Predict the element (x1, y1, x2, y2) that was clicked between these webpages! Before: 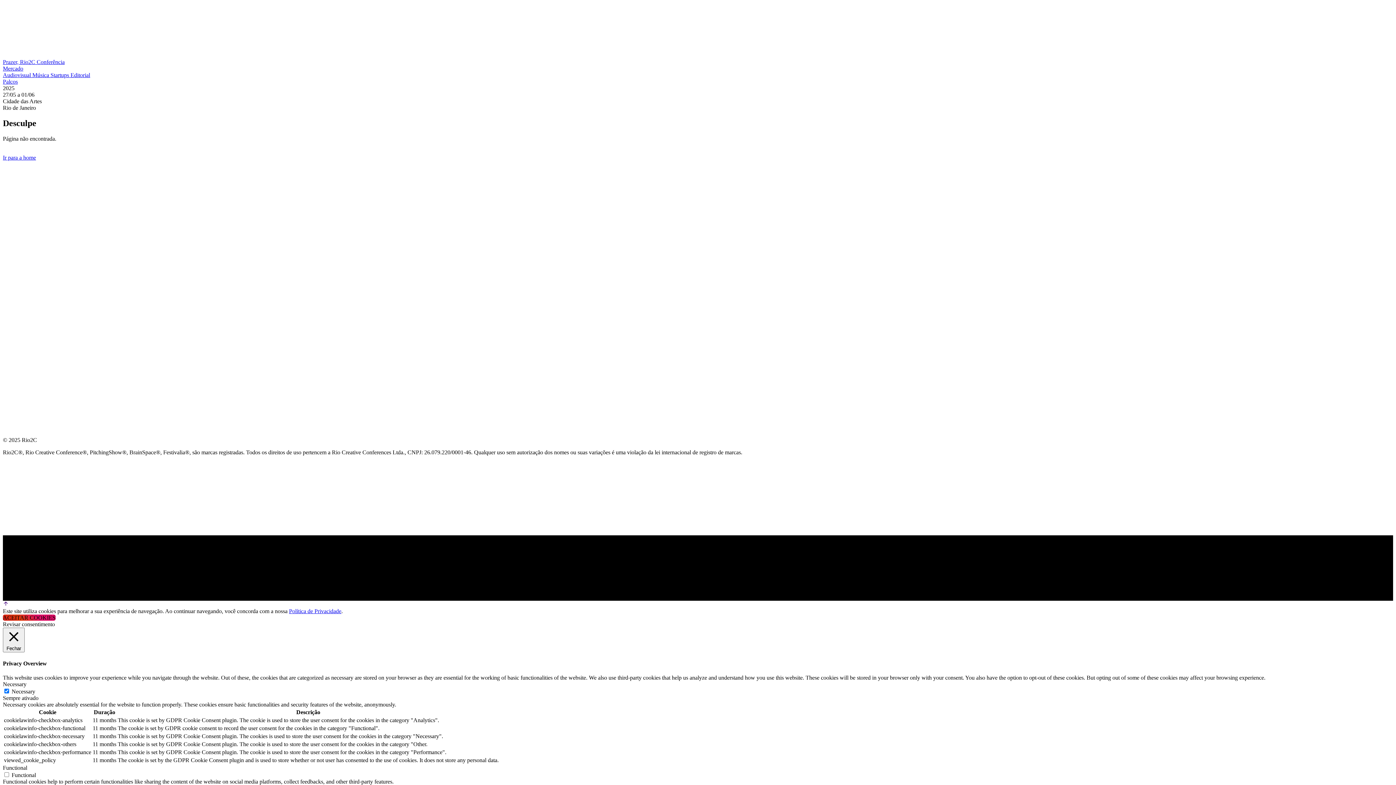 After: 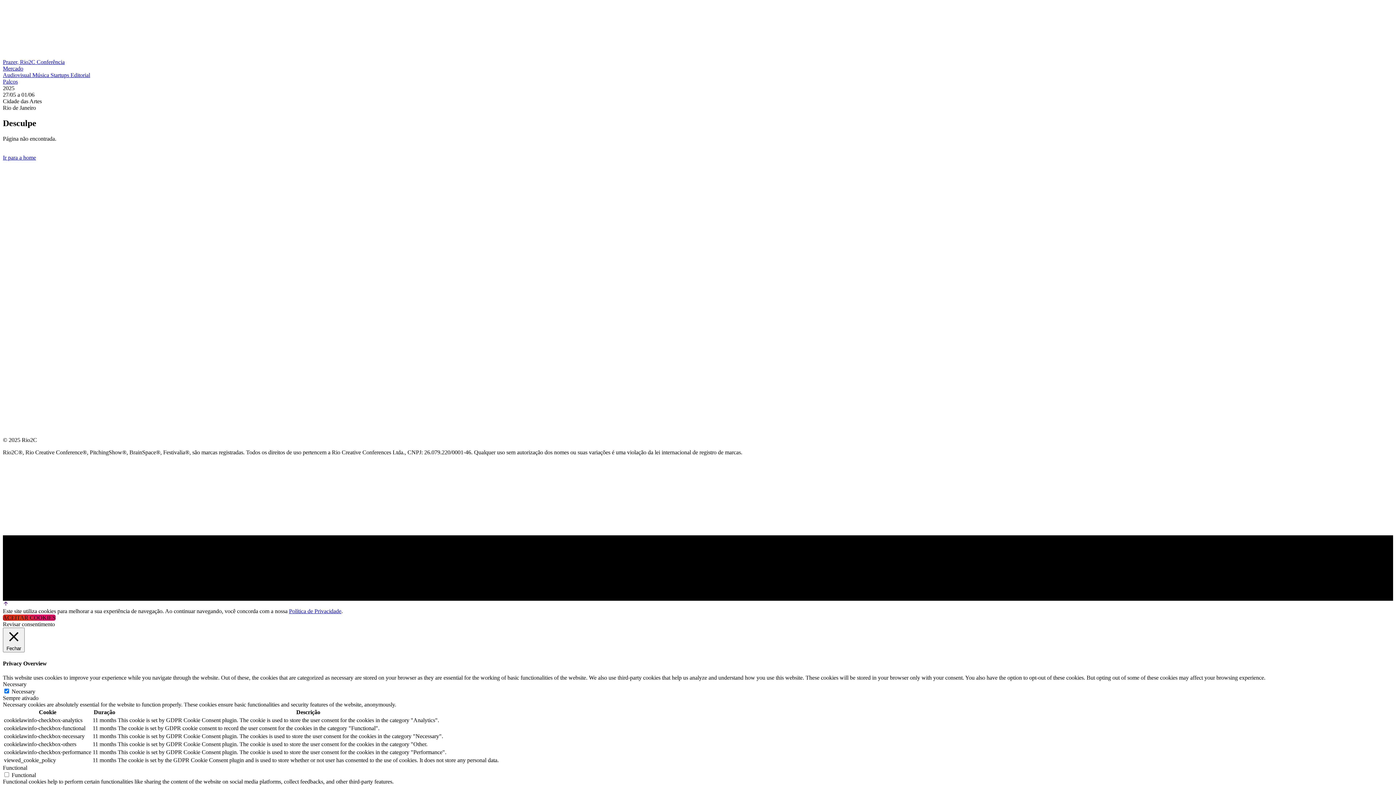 Action: bbox: (477, 425, 586, 436)